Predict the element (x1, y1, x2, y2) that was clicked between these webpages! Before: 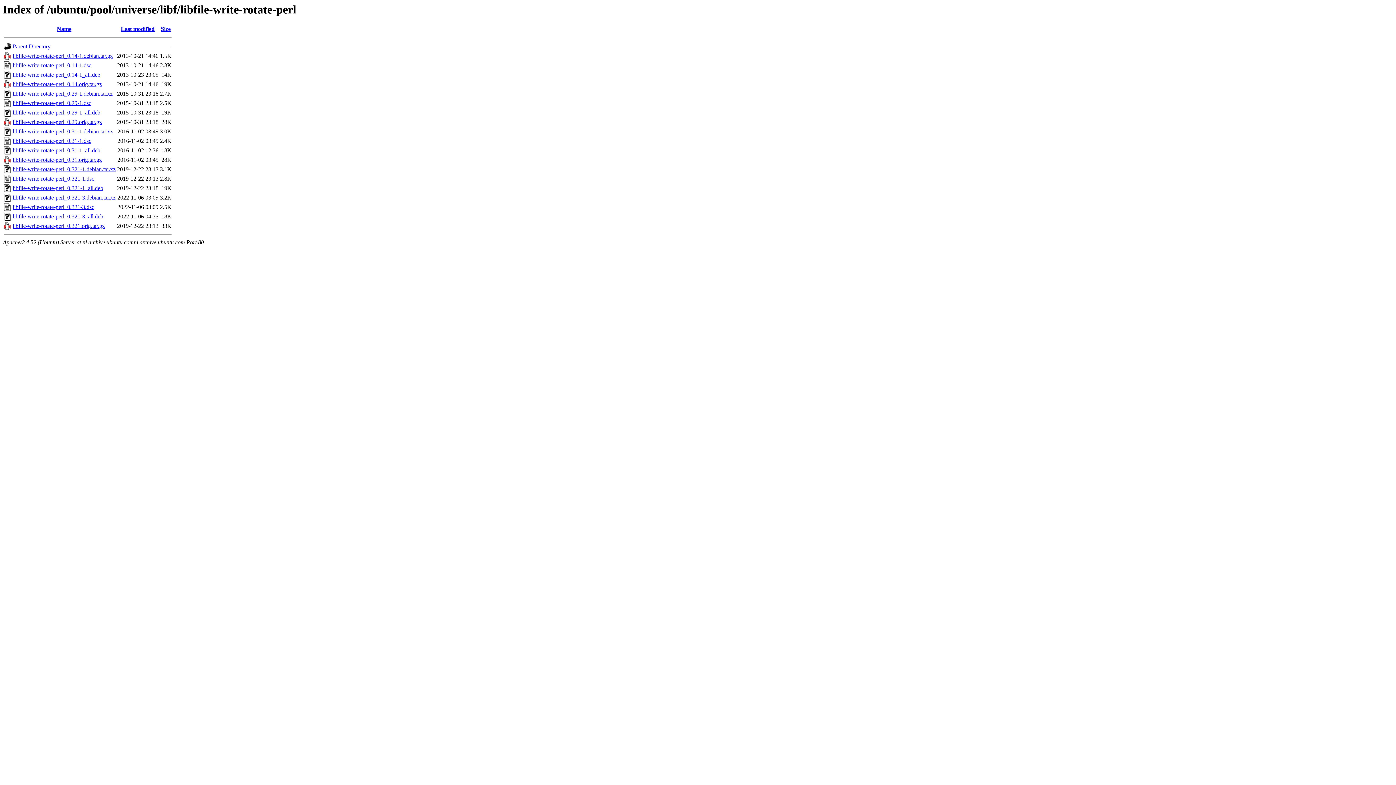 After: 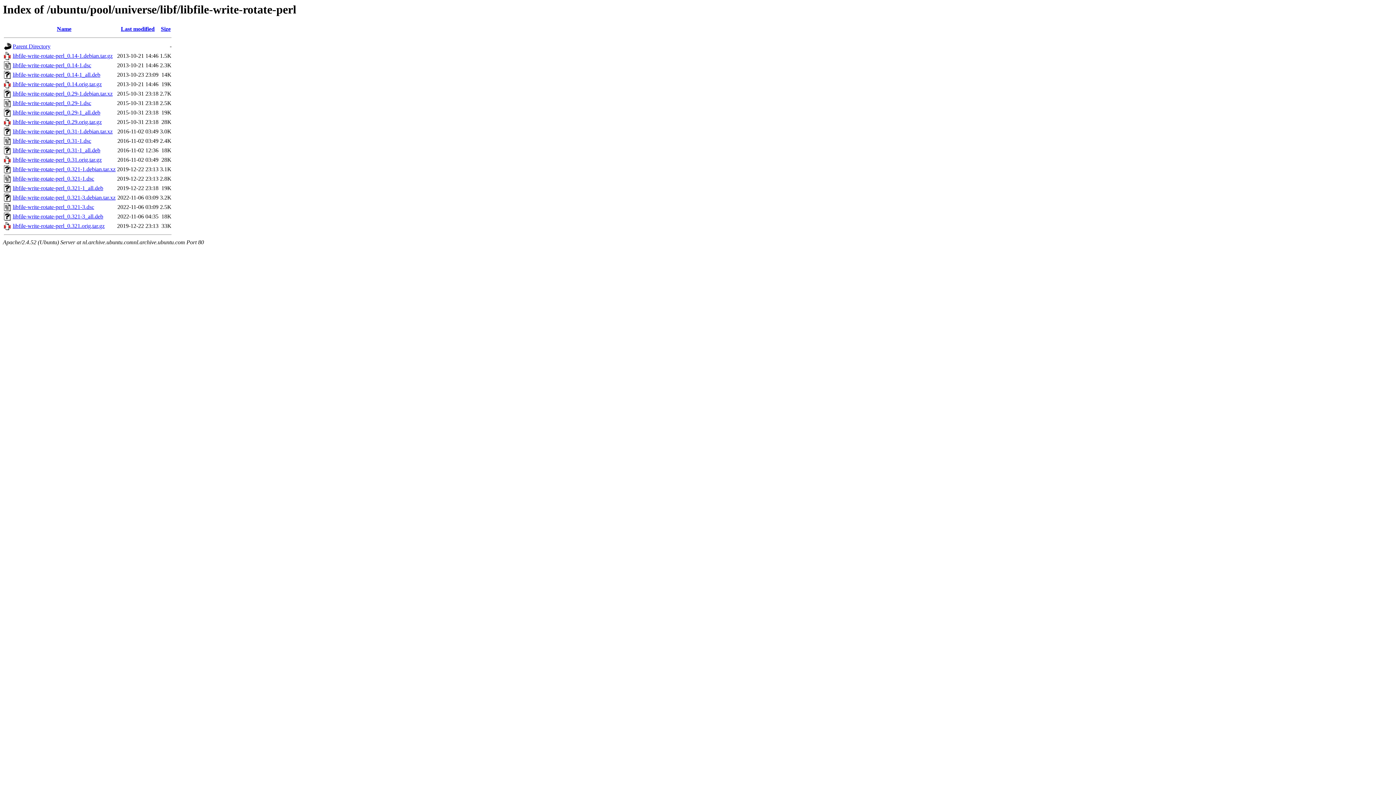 Action: bbox: (12, 223, 104, 229) label: libfile-write-rotate-perl_0.321.orig.tar.gz